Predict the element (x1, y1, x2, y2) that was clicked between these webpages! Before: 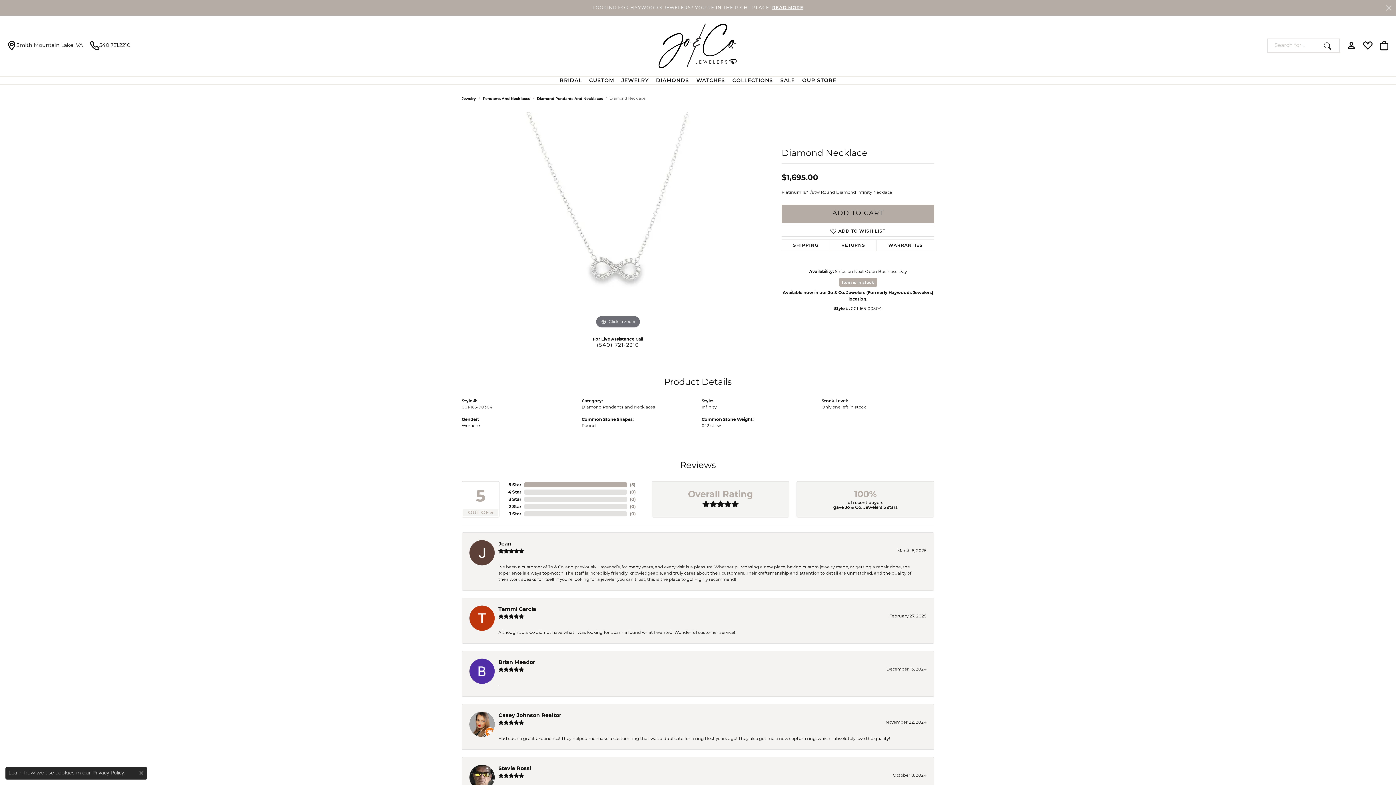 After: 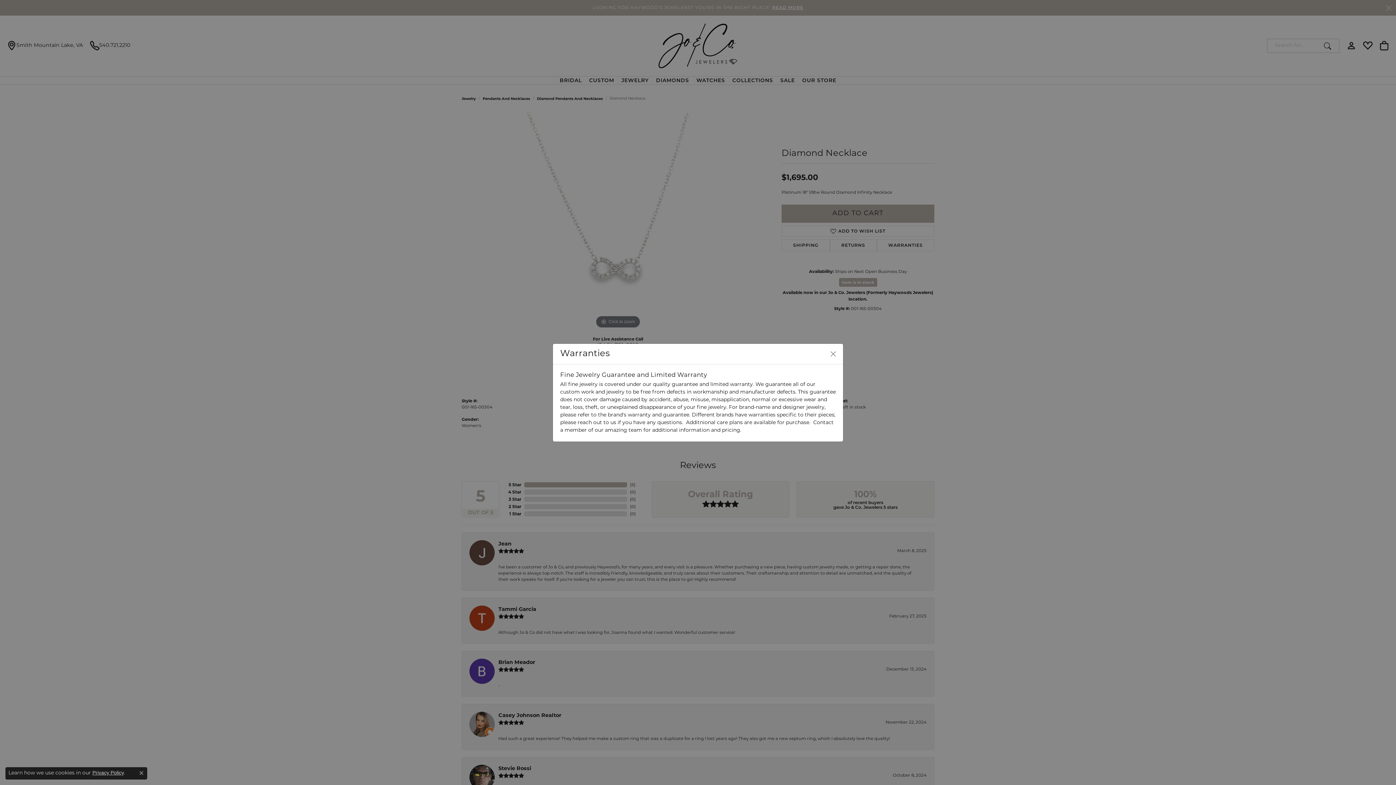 Action: label: WARRANTIES bbox: (876, 239, 934, 251)